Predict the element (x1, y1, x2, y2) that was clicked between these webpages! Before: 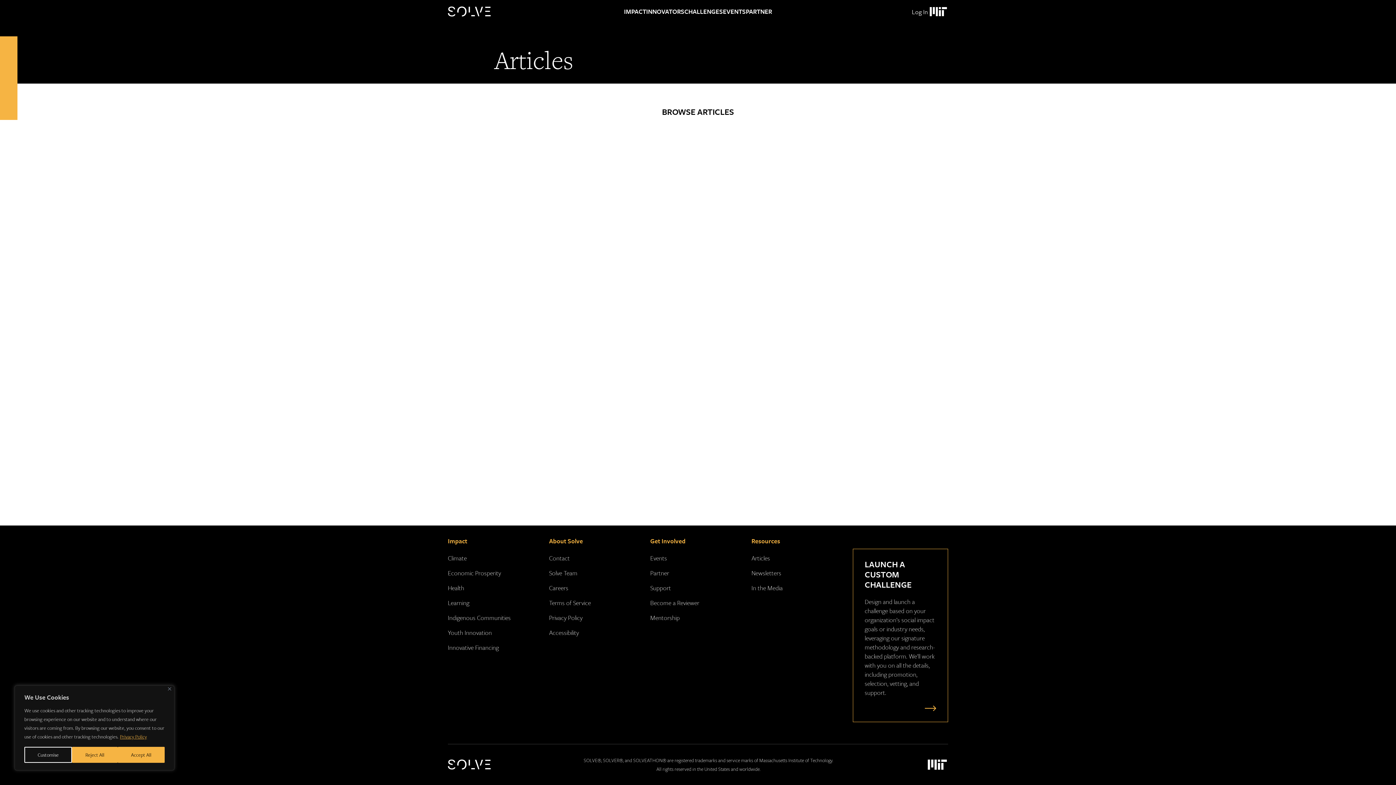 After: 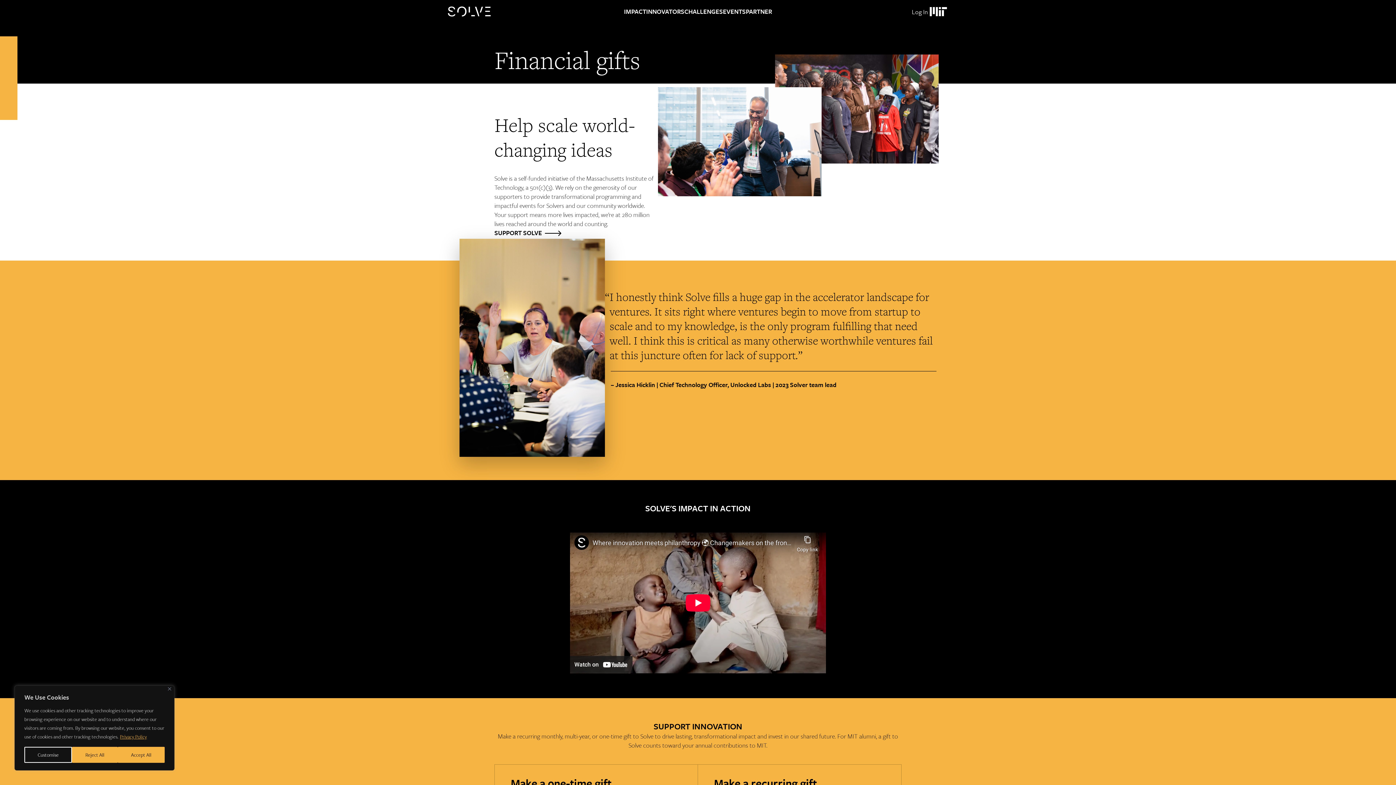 Action: label: Support bbox: (650, 583, 671, 592)